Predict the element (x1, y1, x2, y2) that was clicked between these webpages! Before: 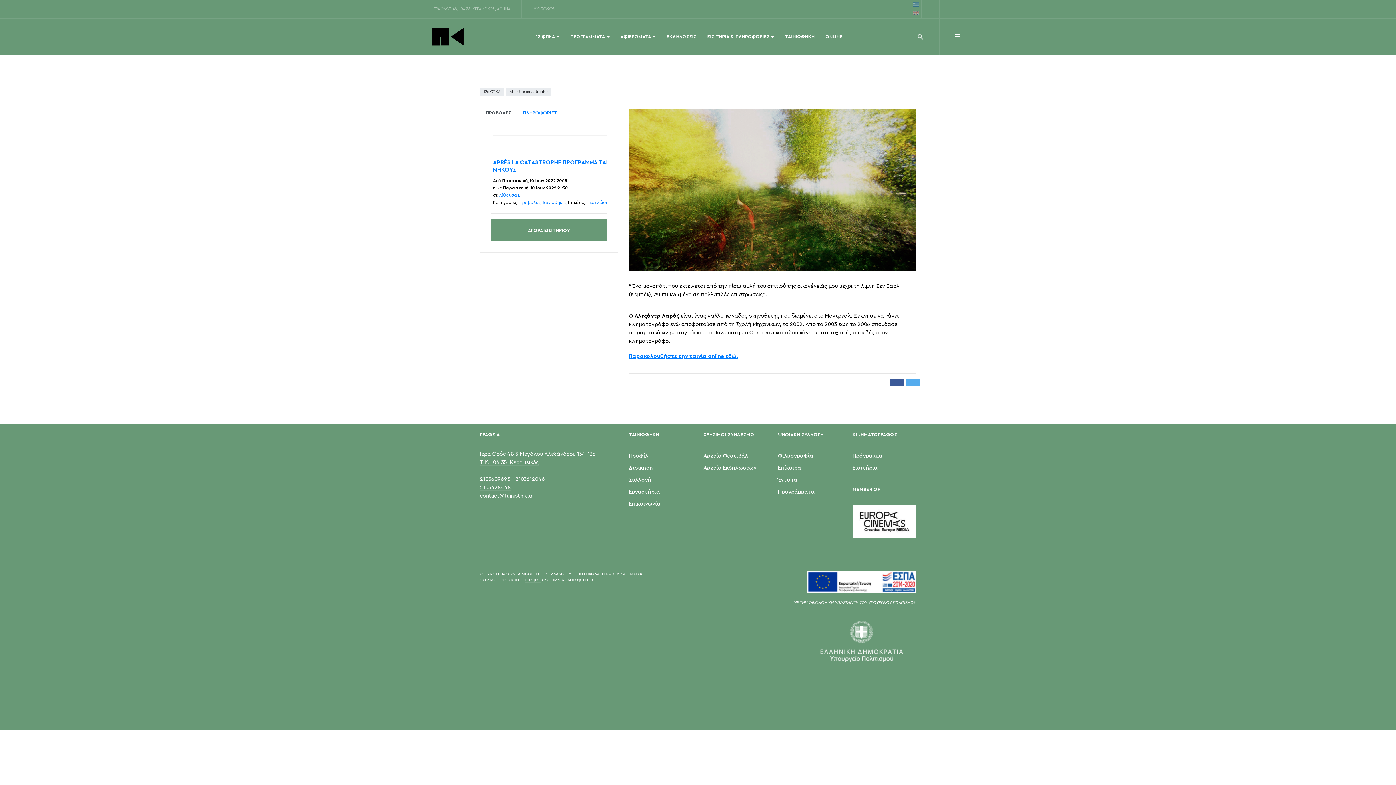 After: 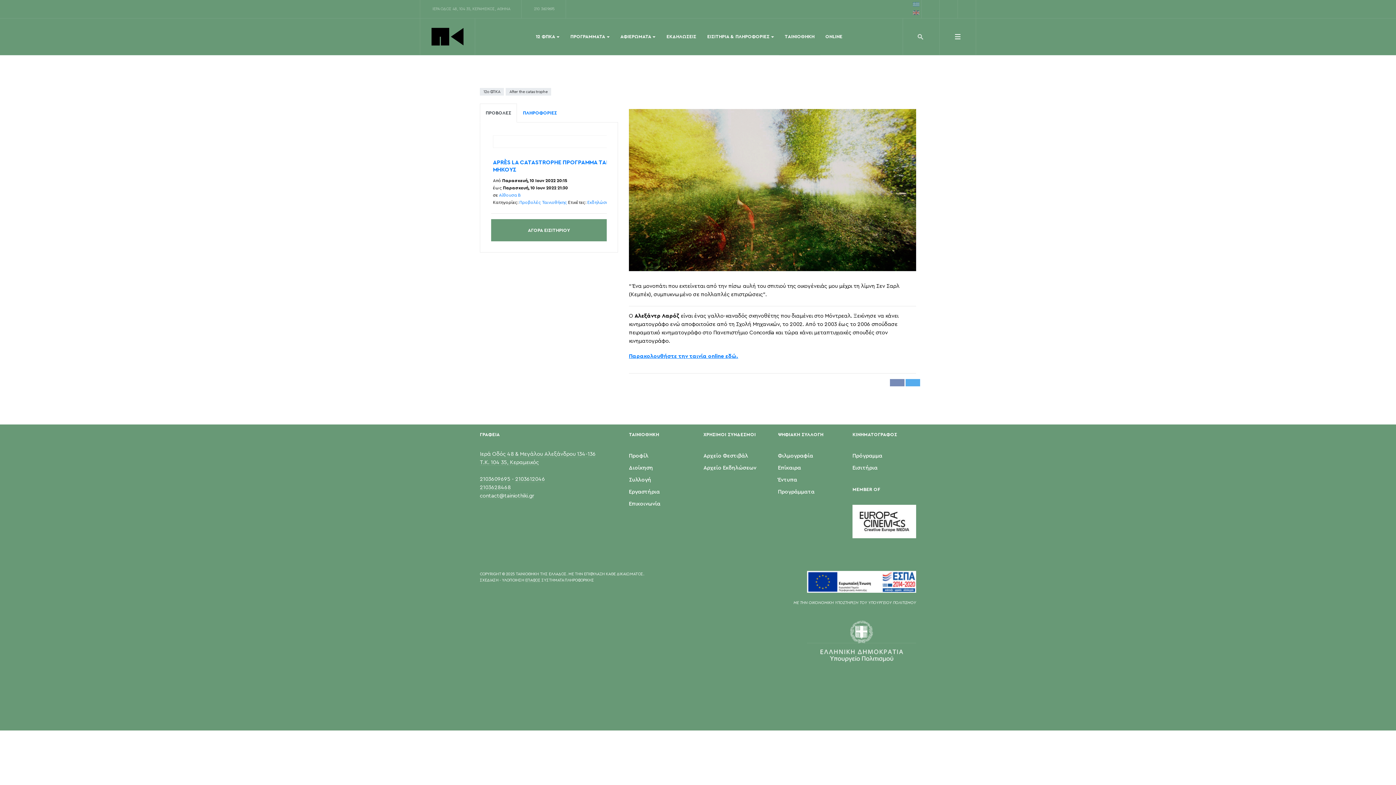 Action: bbox: (890, 379, 904, 386)